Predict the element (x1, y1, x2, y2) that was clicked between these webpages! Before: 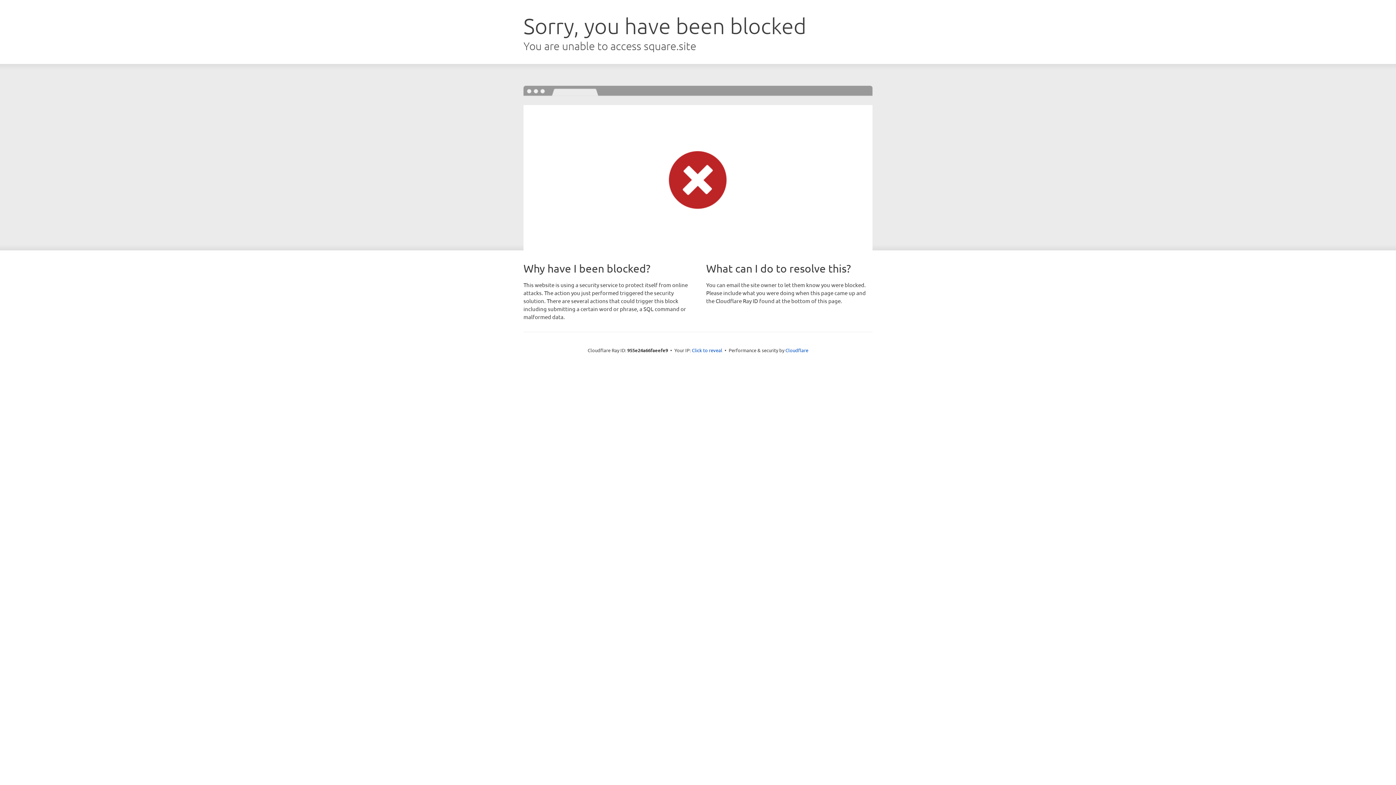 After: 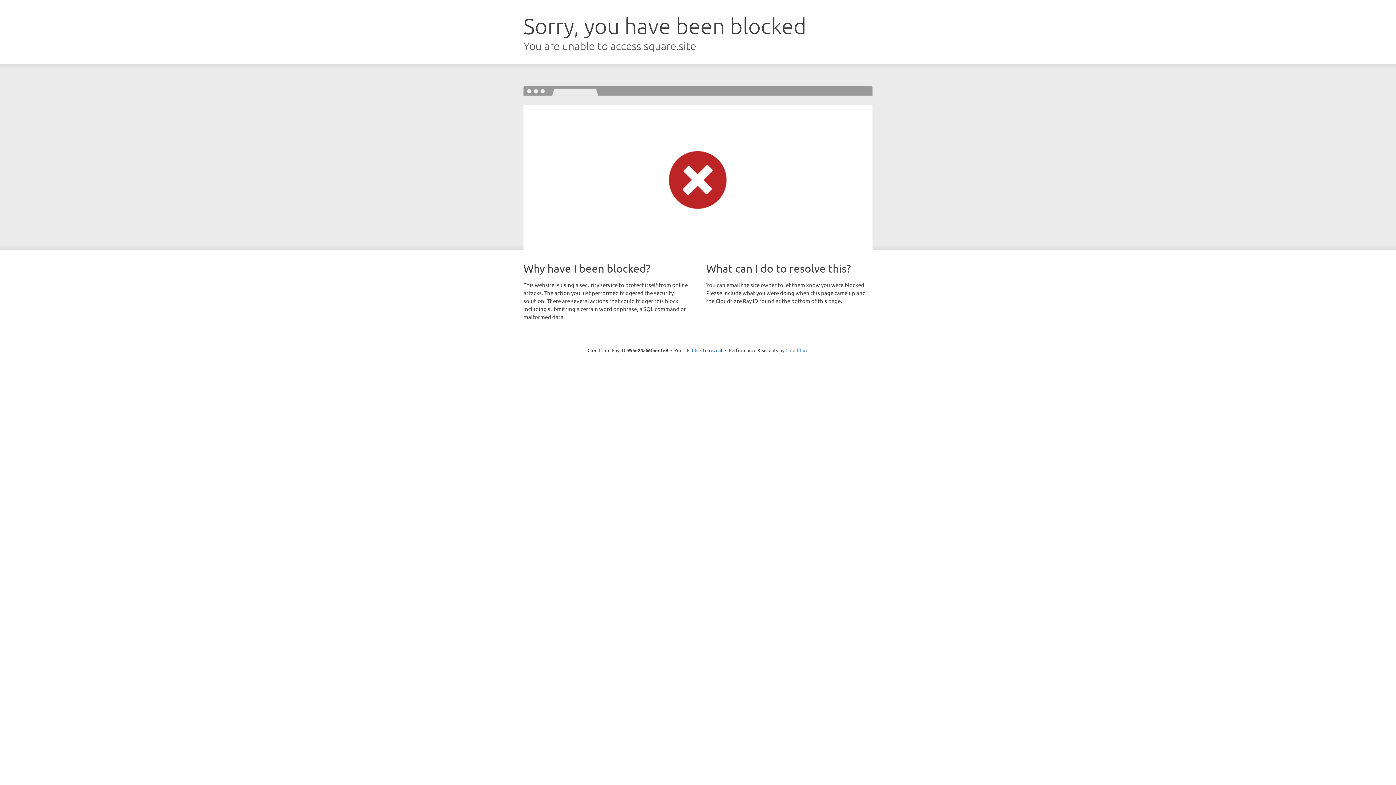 Action: label: Cloudflare bbox: (785, 347, 808, 353)